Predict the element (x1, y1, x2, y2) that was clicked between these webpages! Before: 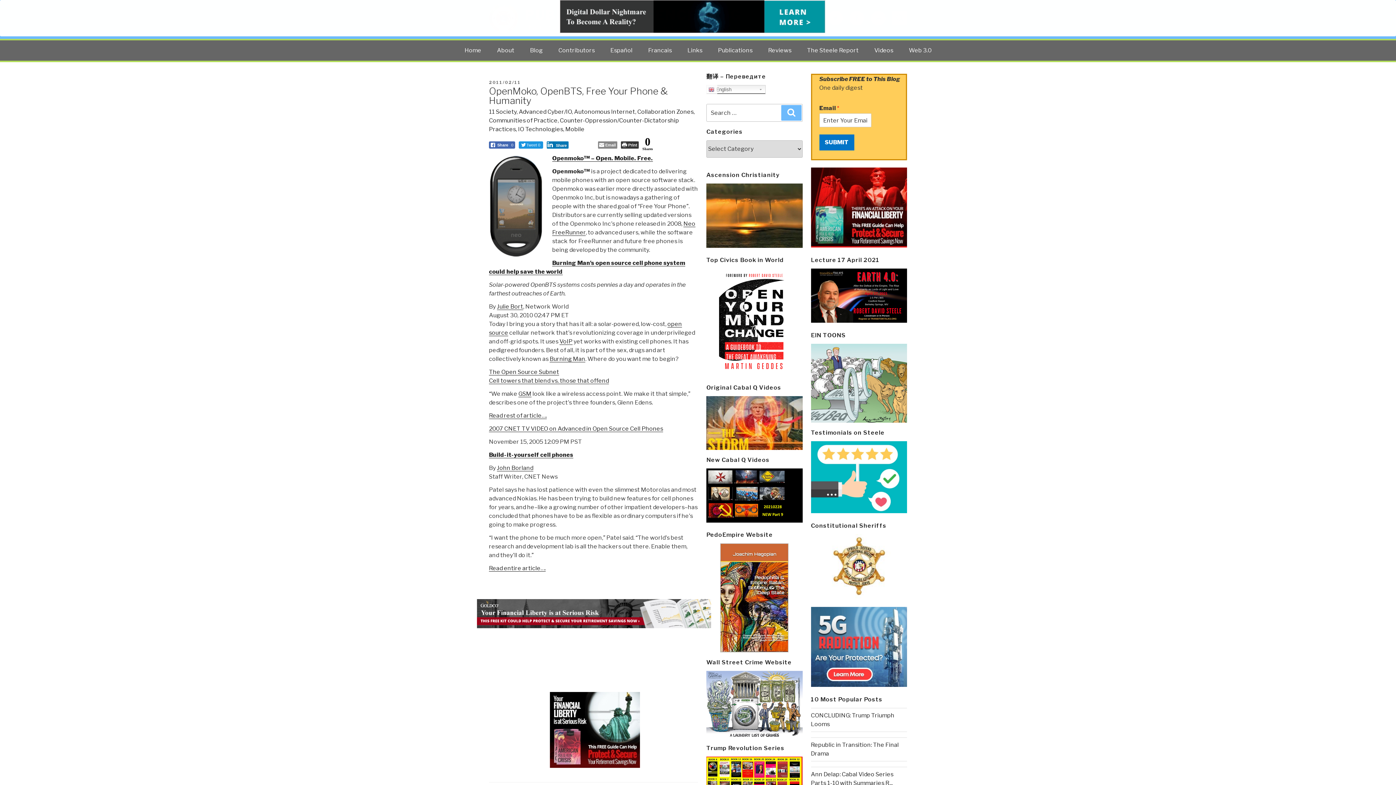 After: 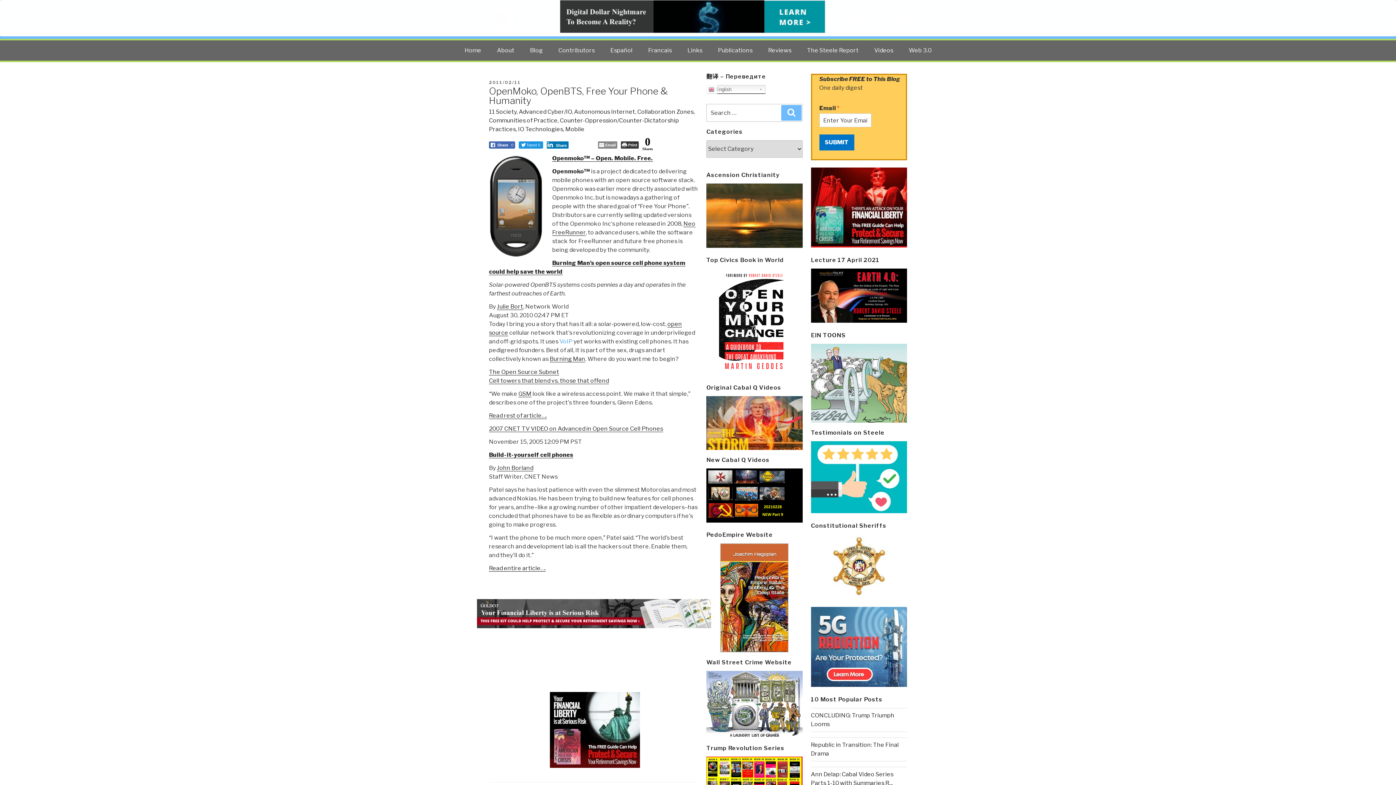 Action: label: VoIP bbox: (559, 338, 572, 345)